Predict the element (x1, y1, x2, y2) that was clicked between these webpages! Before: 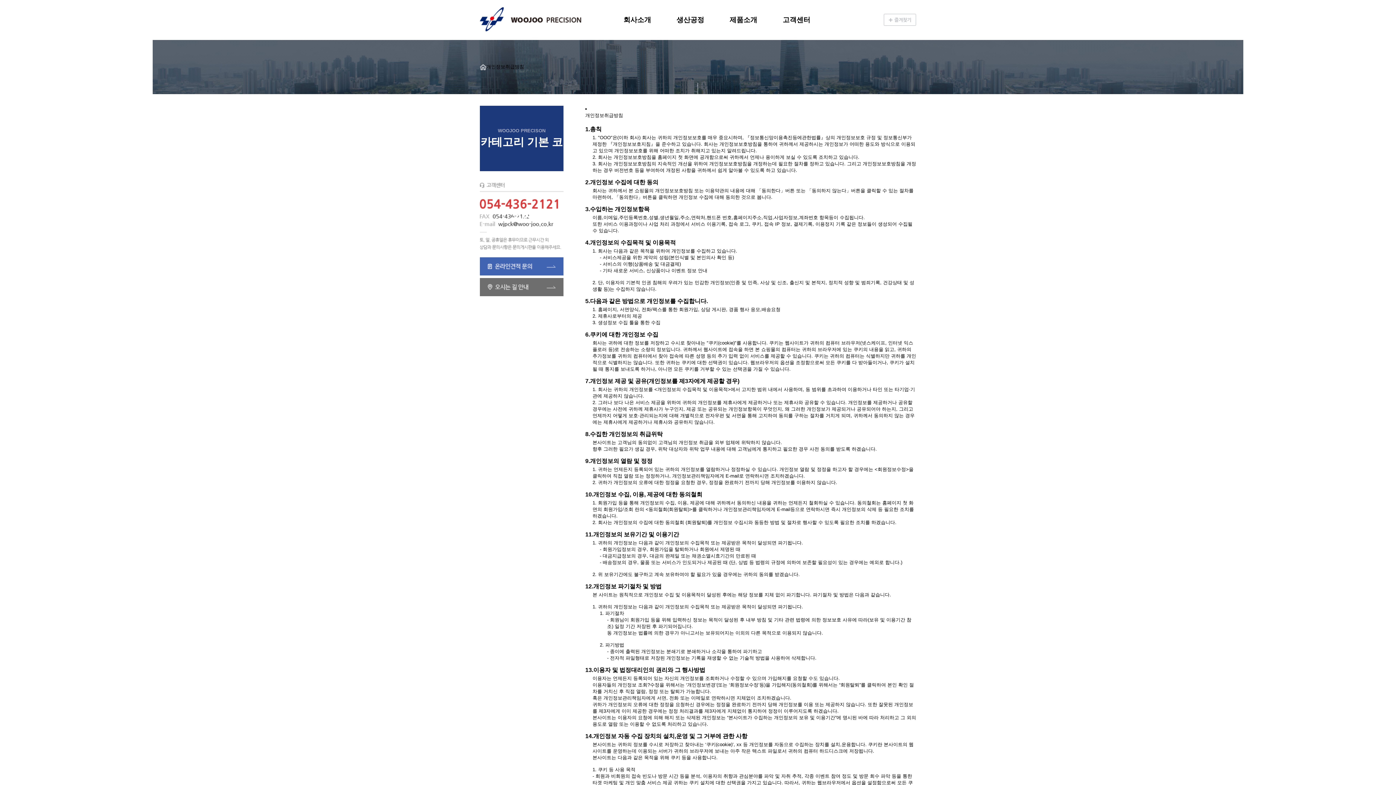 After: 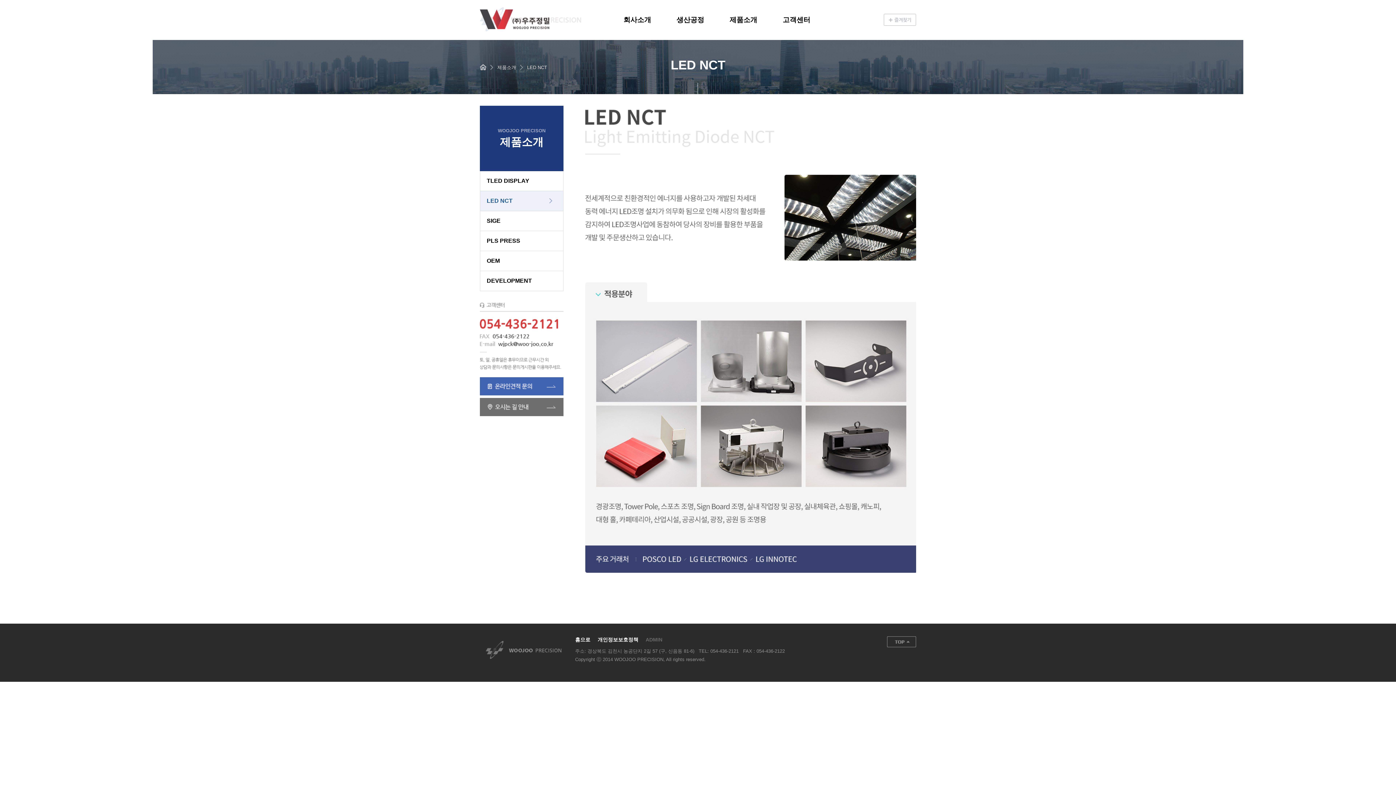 Action: label: 제품소개 bbox: (717, 0, 770, 40)